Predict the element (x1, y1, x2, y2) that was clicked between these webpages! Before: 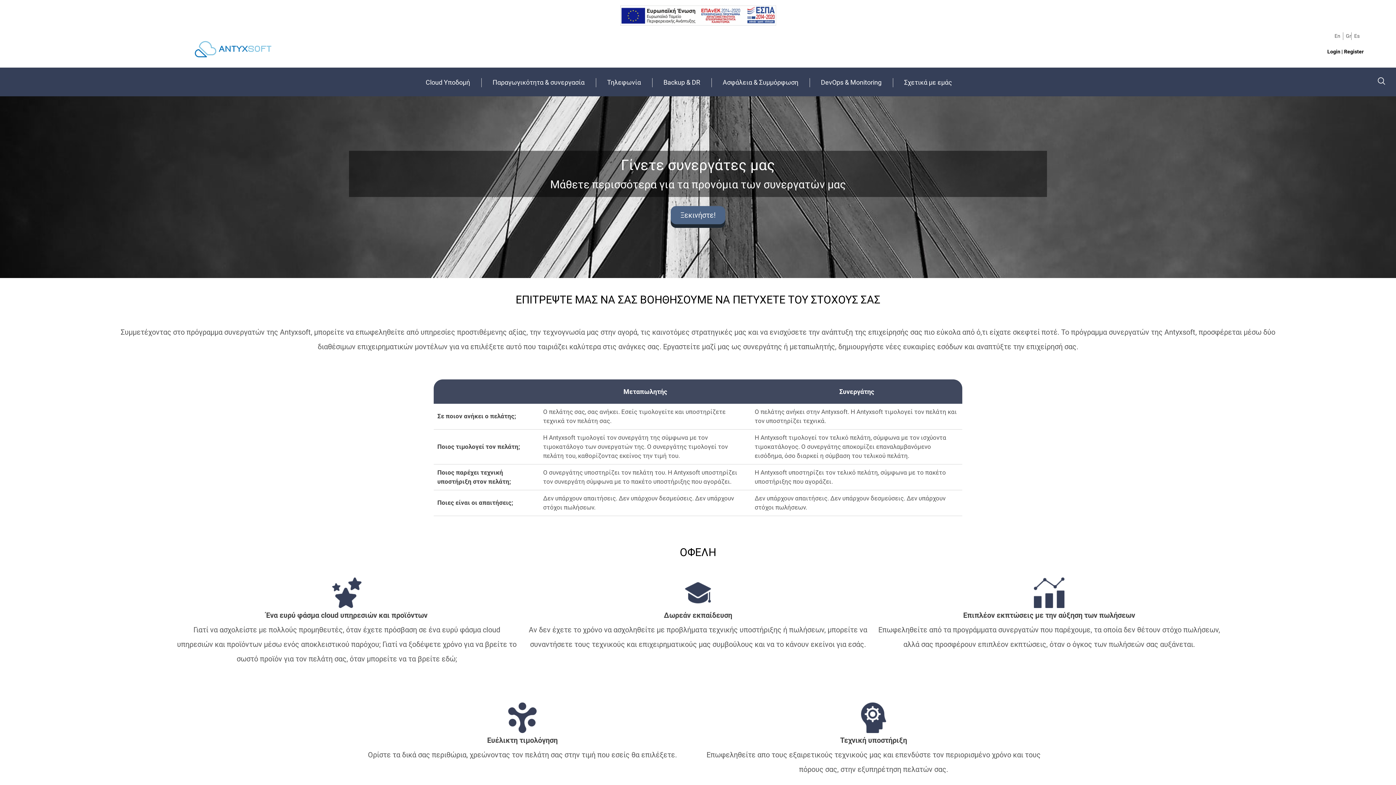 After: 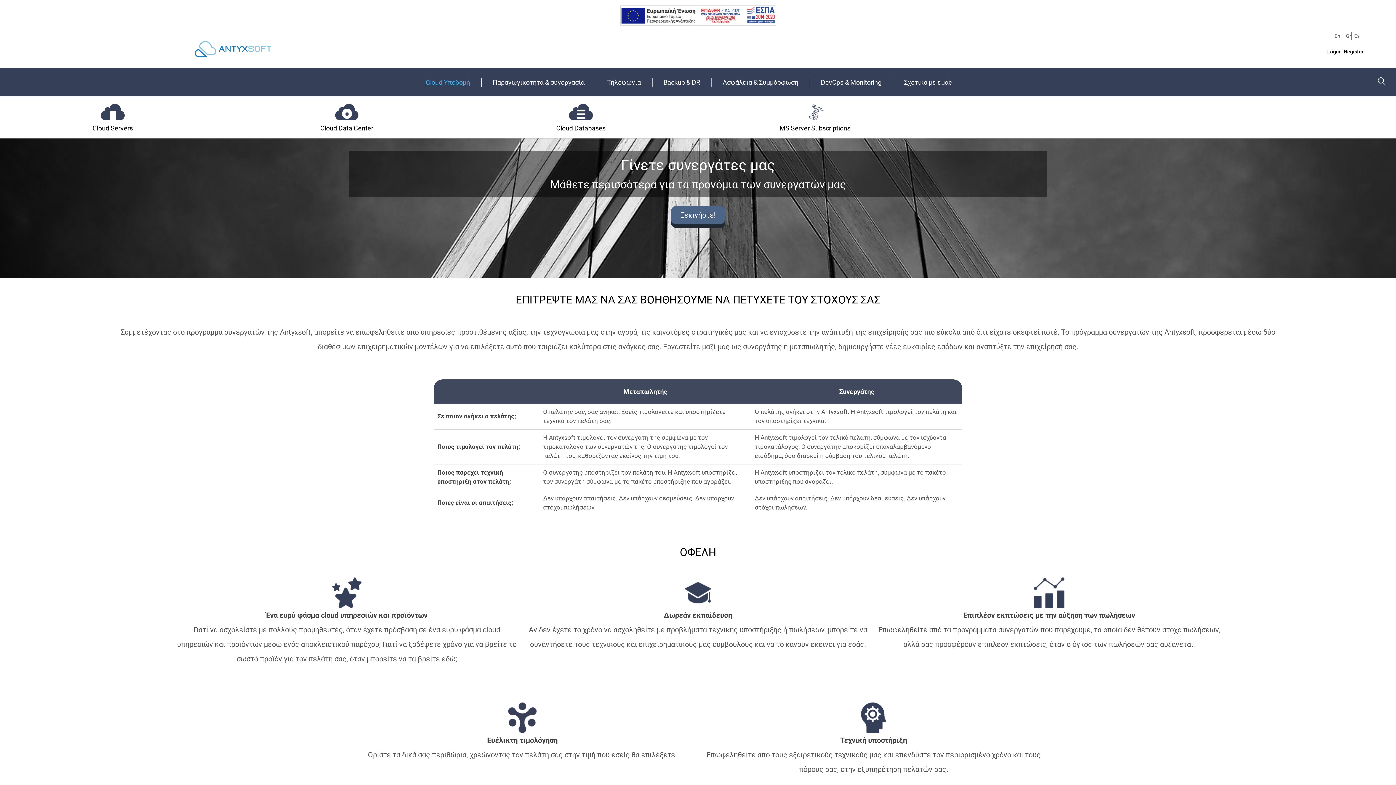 Action: label: Cloud Υποδομή bbox: (414, 68, 481, 96)